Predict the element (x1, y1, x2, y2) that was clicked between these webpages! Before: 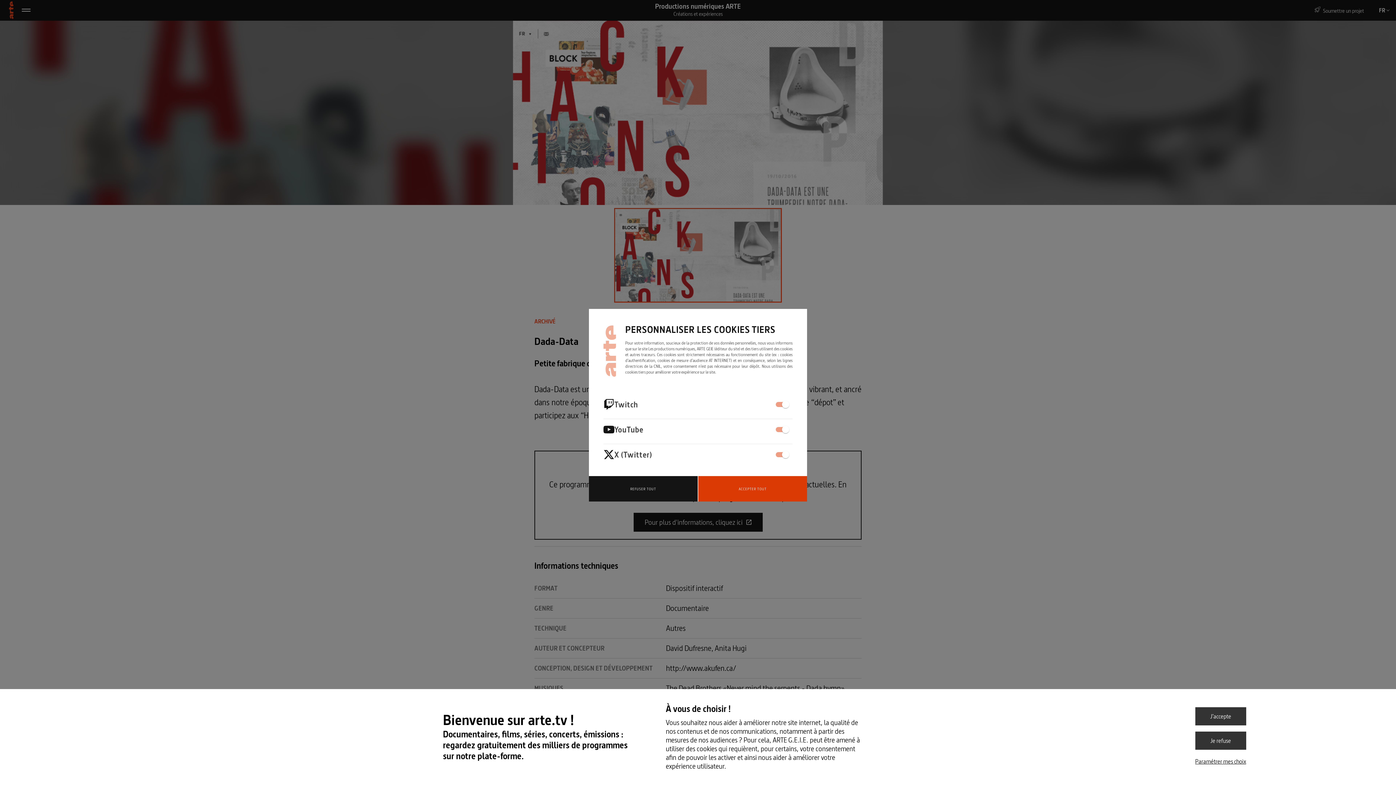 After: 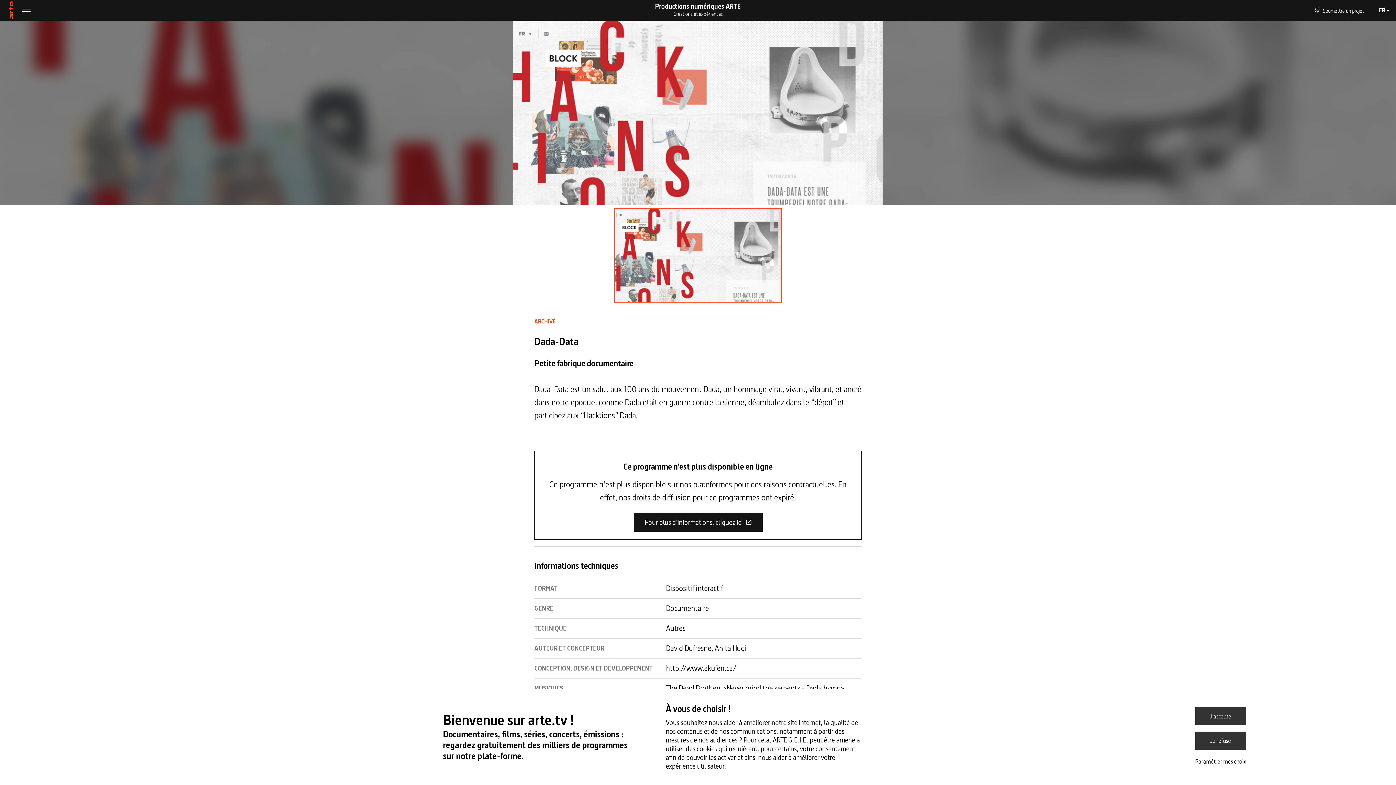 Action: bbox: (736, 484, 769, 493) label: ACCEPTER TOUT